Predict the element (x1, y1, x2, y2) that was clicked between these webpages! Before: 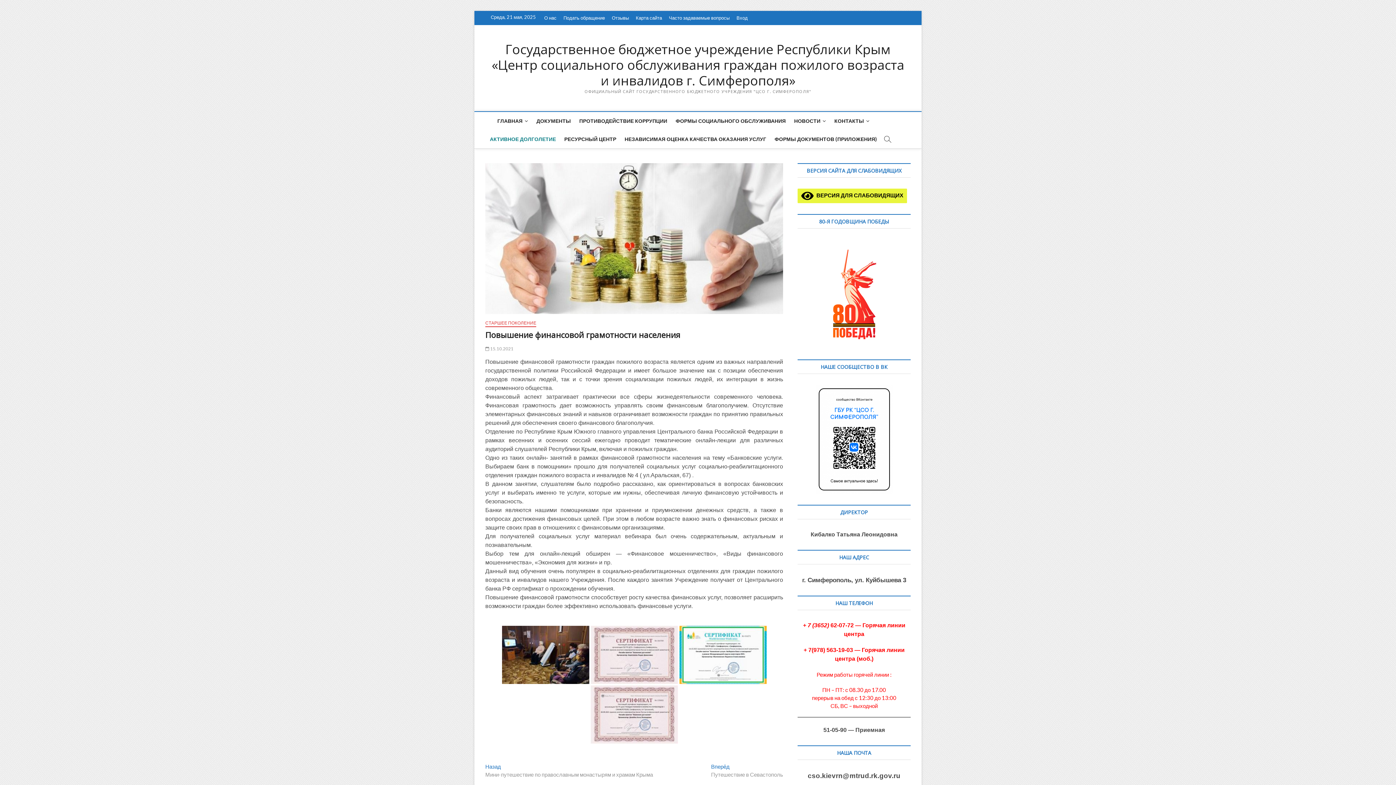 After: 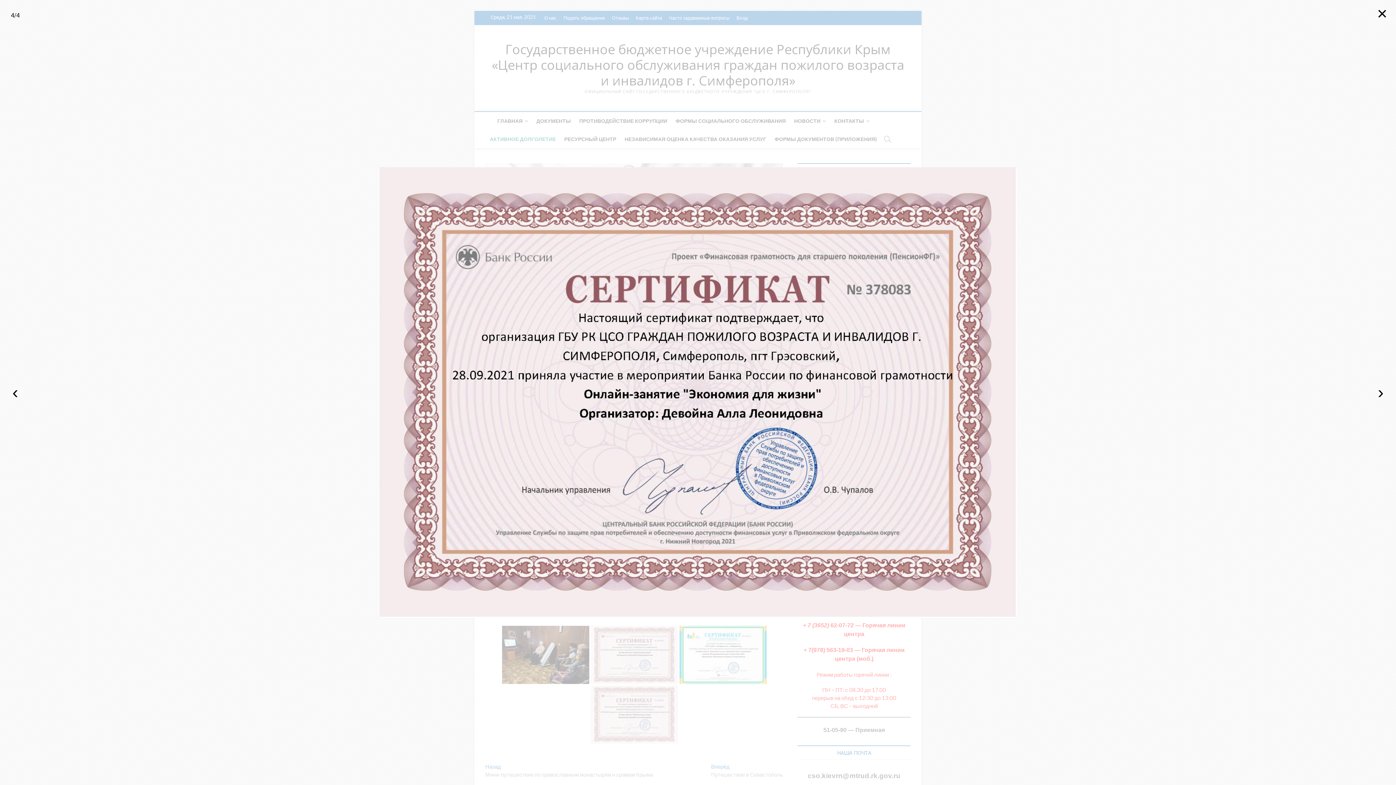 Action: bbox: (590, 685, 678, 744)